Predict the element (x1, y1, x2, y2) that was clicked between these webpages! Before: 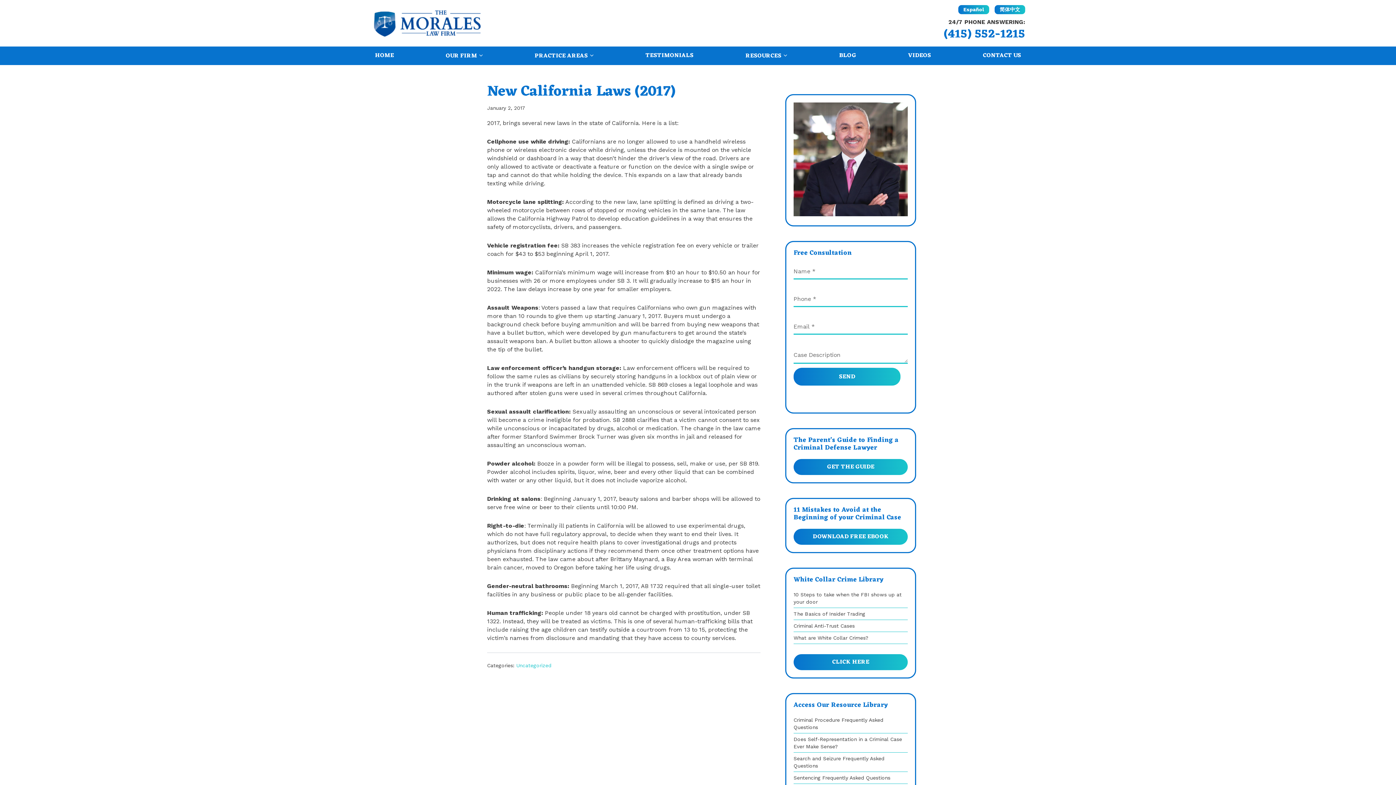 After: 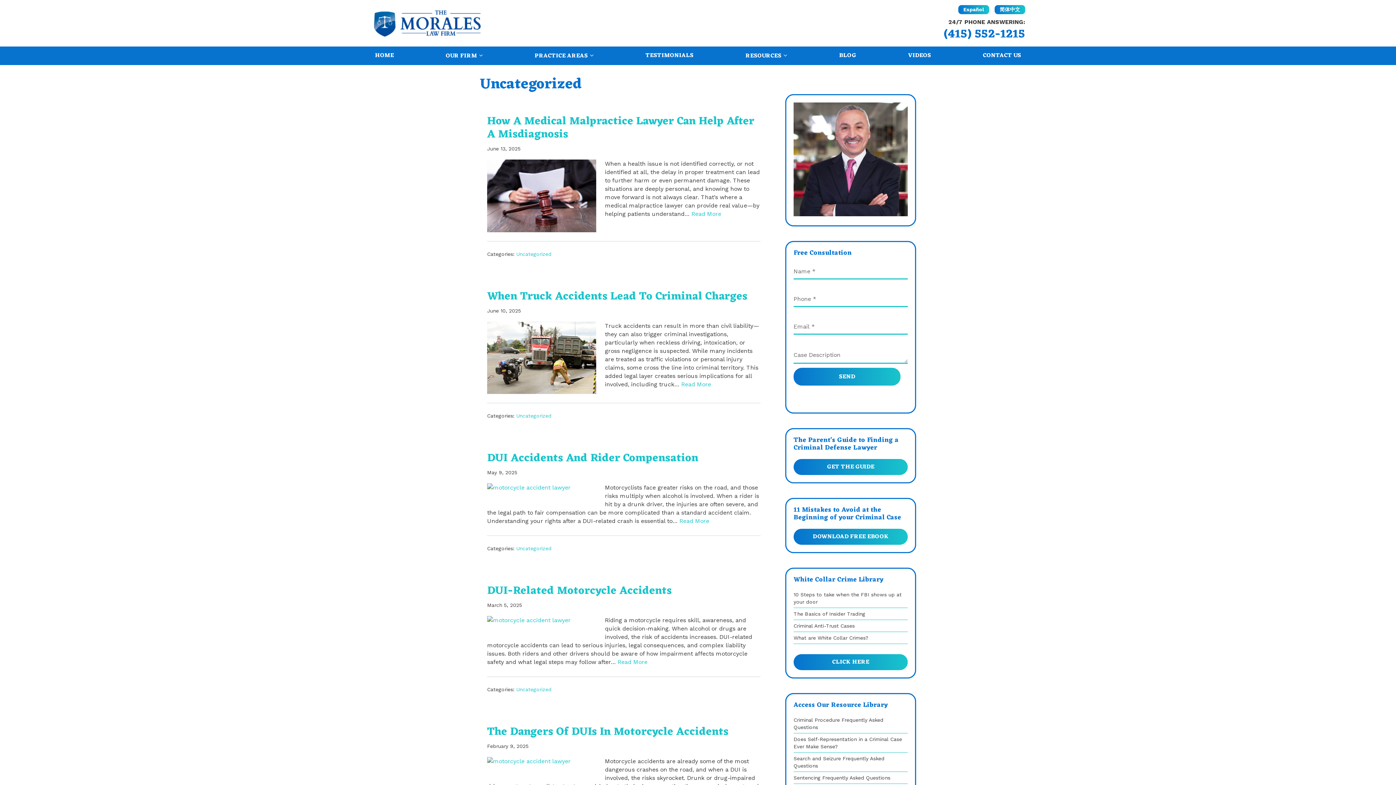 Action: label: Uncategorized bbox: (516, 662, 551, 668)